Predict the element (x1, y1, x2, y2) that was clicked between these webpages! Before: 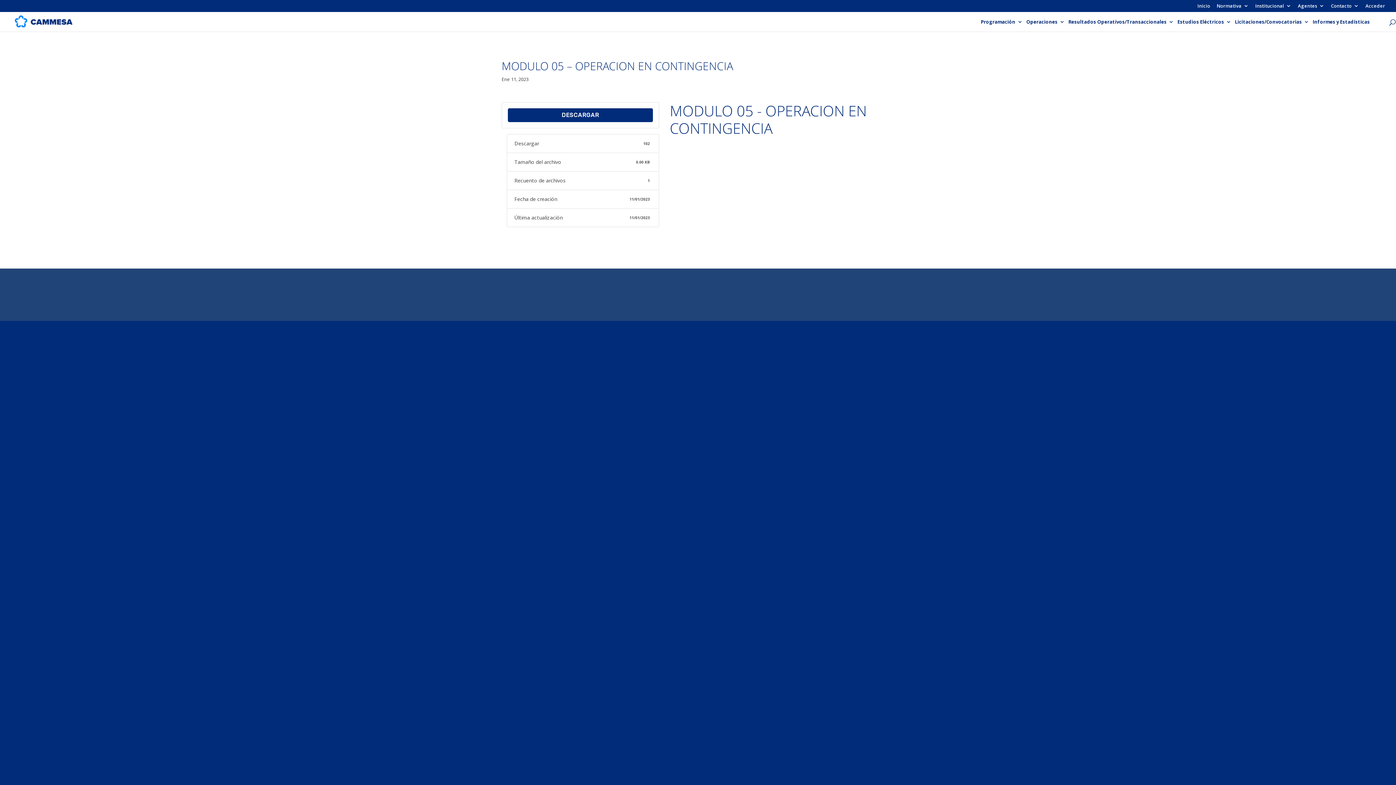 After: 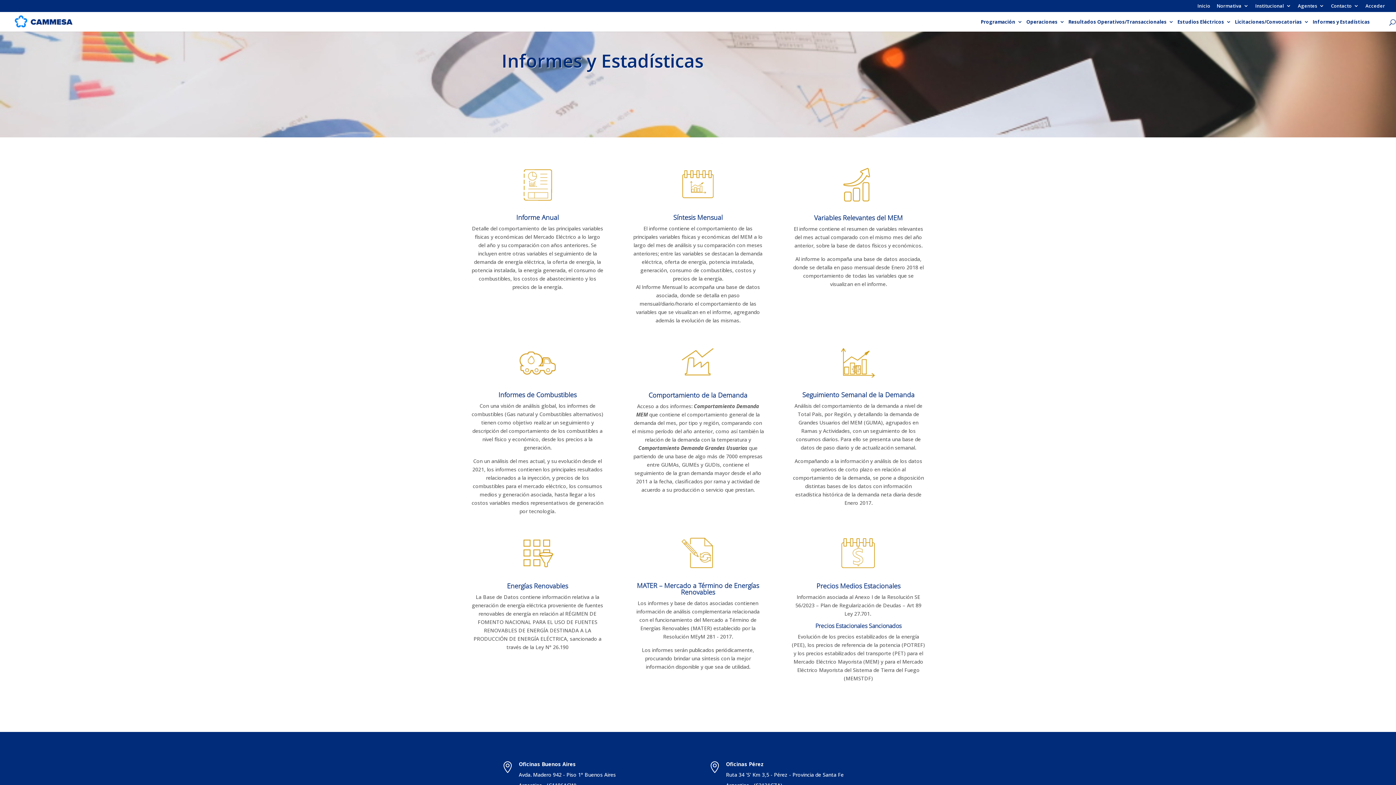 Action: bbox: (1313, 19, 1370, 31) label: Informes y Estadísticas